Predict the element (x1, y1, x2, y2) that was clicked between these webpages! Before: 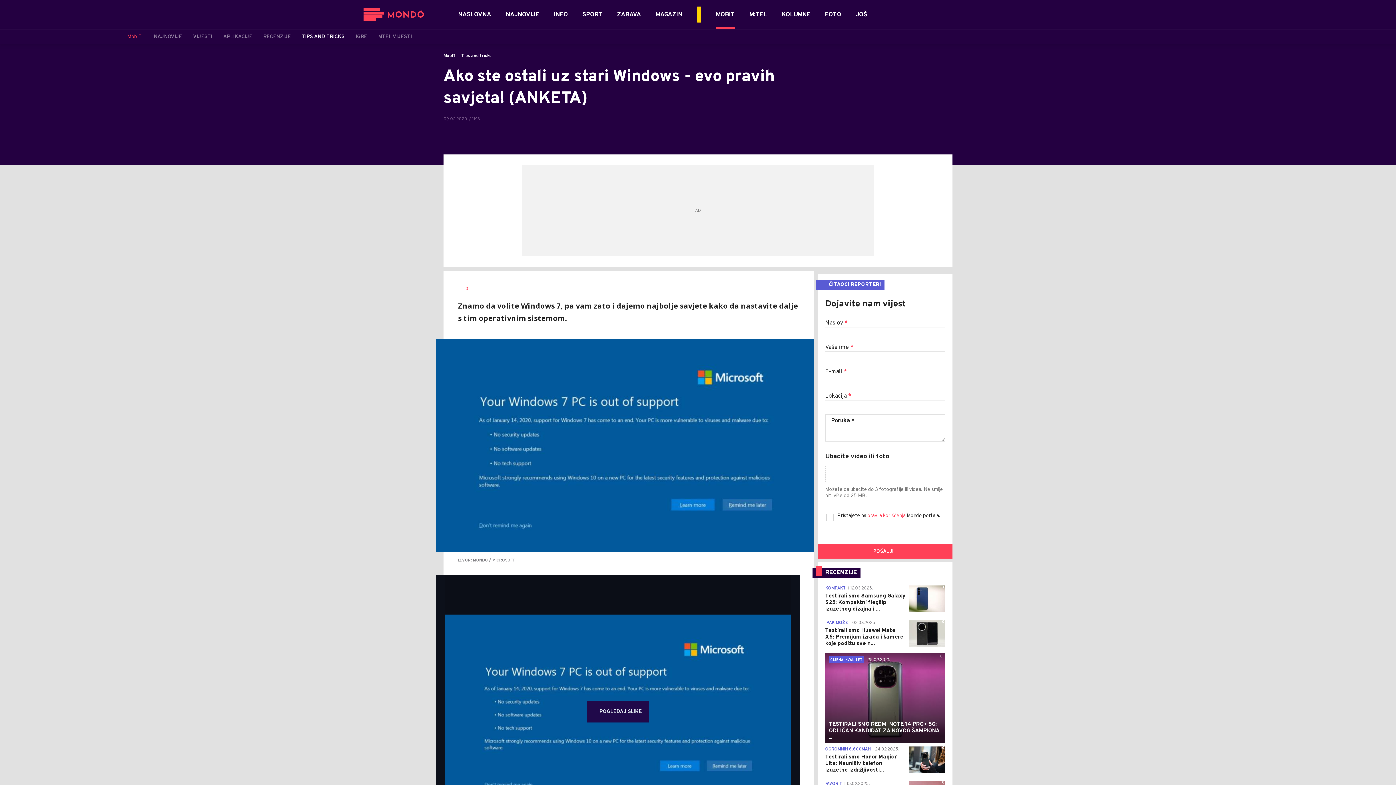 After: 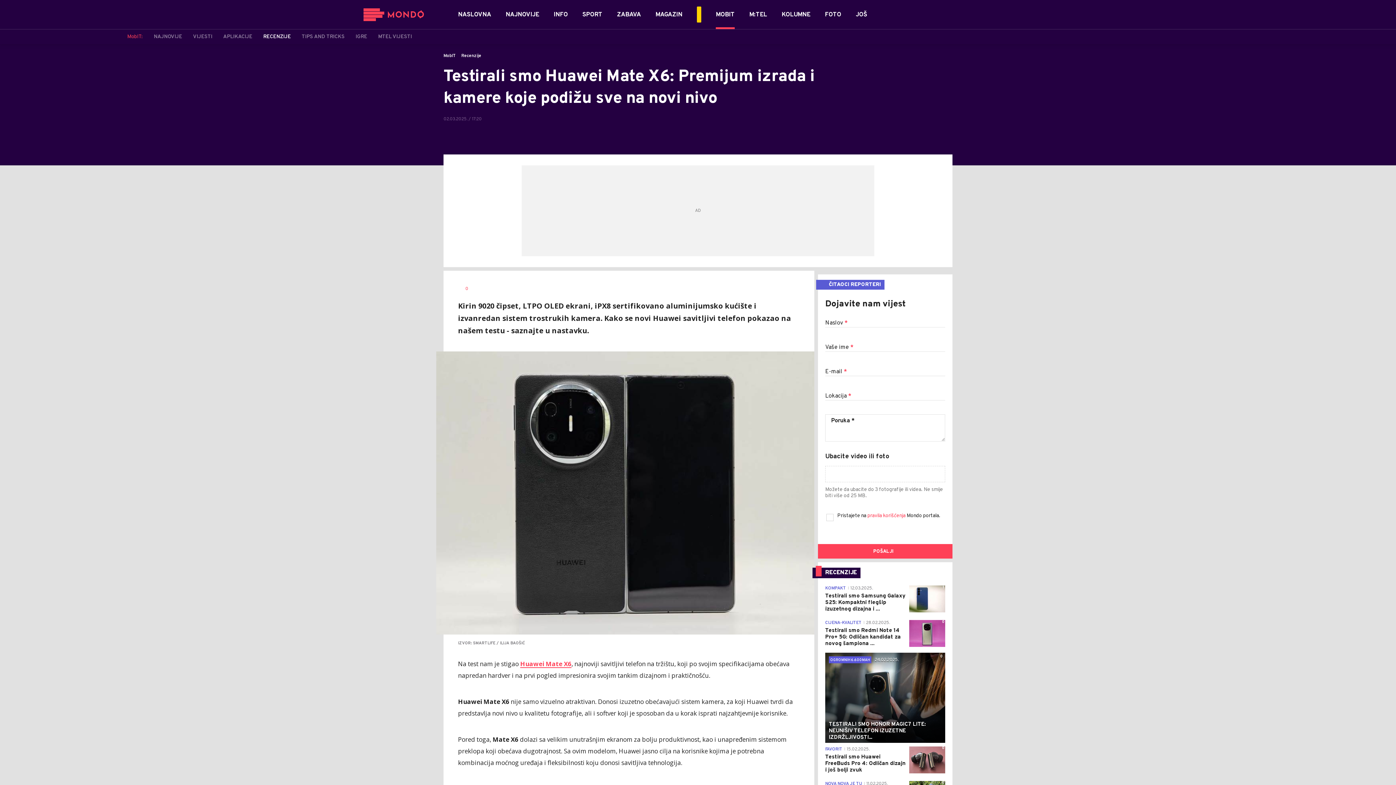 Action: bbox: (825, 628, 905, 647) label: Testirali smo Huawei Mate X6: Premijum izrada i kamere koje podižu sve n...